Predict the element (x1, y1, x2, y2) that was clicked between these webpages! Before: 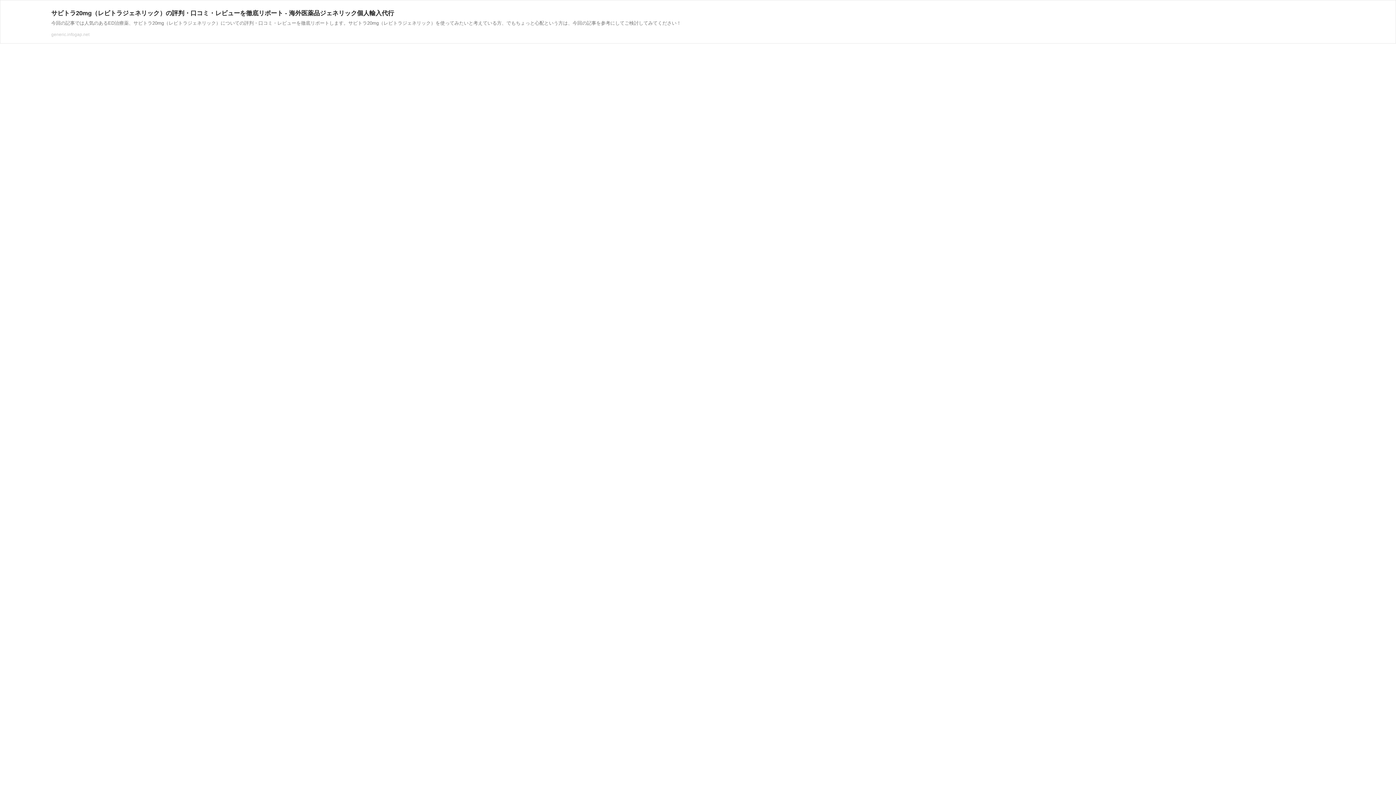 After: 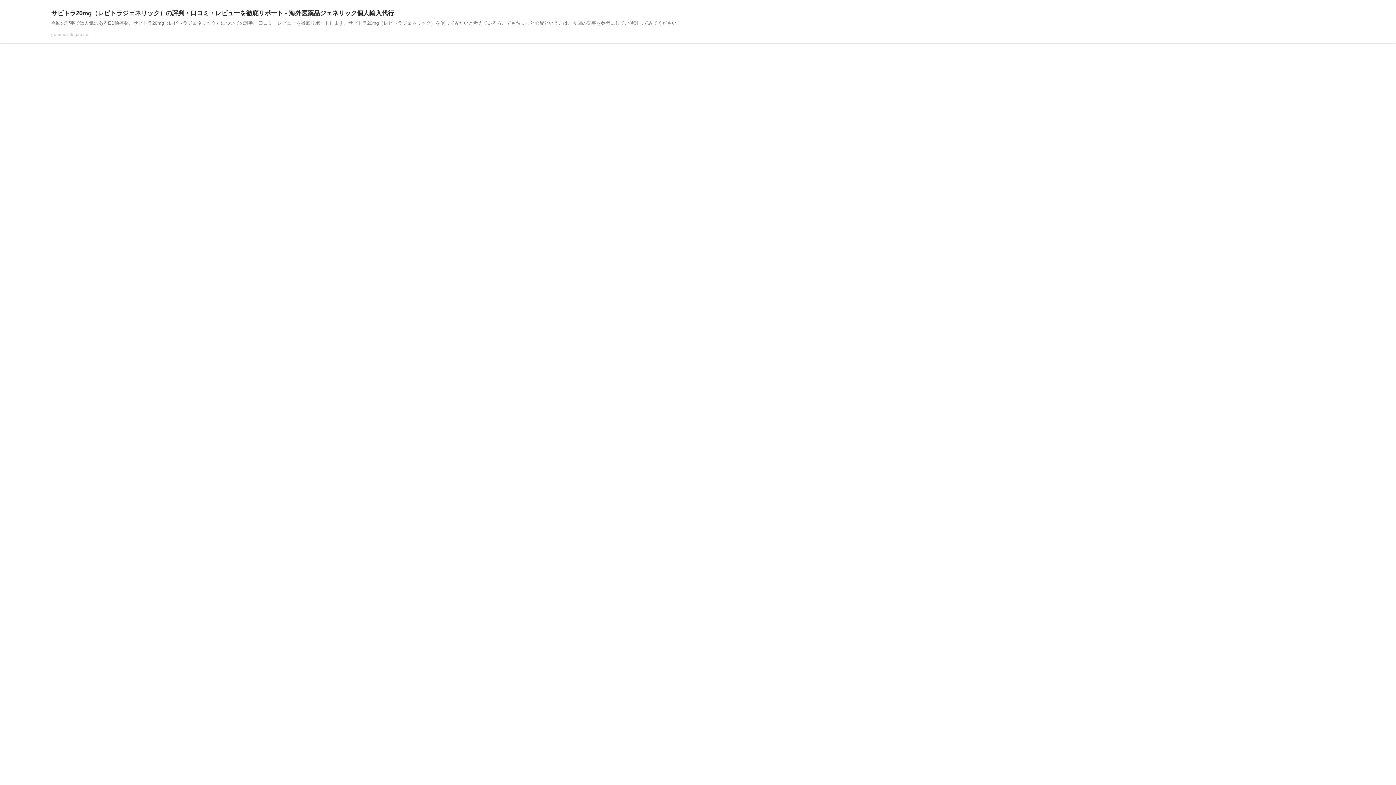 Action: label: サビトラ20mg（レビトラジェネリック）の評判・口コミ・レビューを徹底リポート - 海外医薬品ジェネリック個人輸入代行
今回の記事では人気のあるED治療薬、サビトラ20mg（レビトラジェネリック）についての評判・口コミ・レビューを徹底リポートします。サビトラ20mg（レビトラジェネリック）を使ってみたいと考えている方、でもちょっと心配という方は、今回の記事を参考にしてご検討してみてください！
generic.infogap.net bbox: (0, 0, 1396, 47)